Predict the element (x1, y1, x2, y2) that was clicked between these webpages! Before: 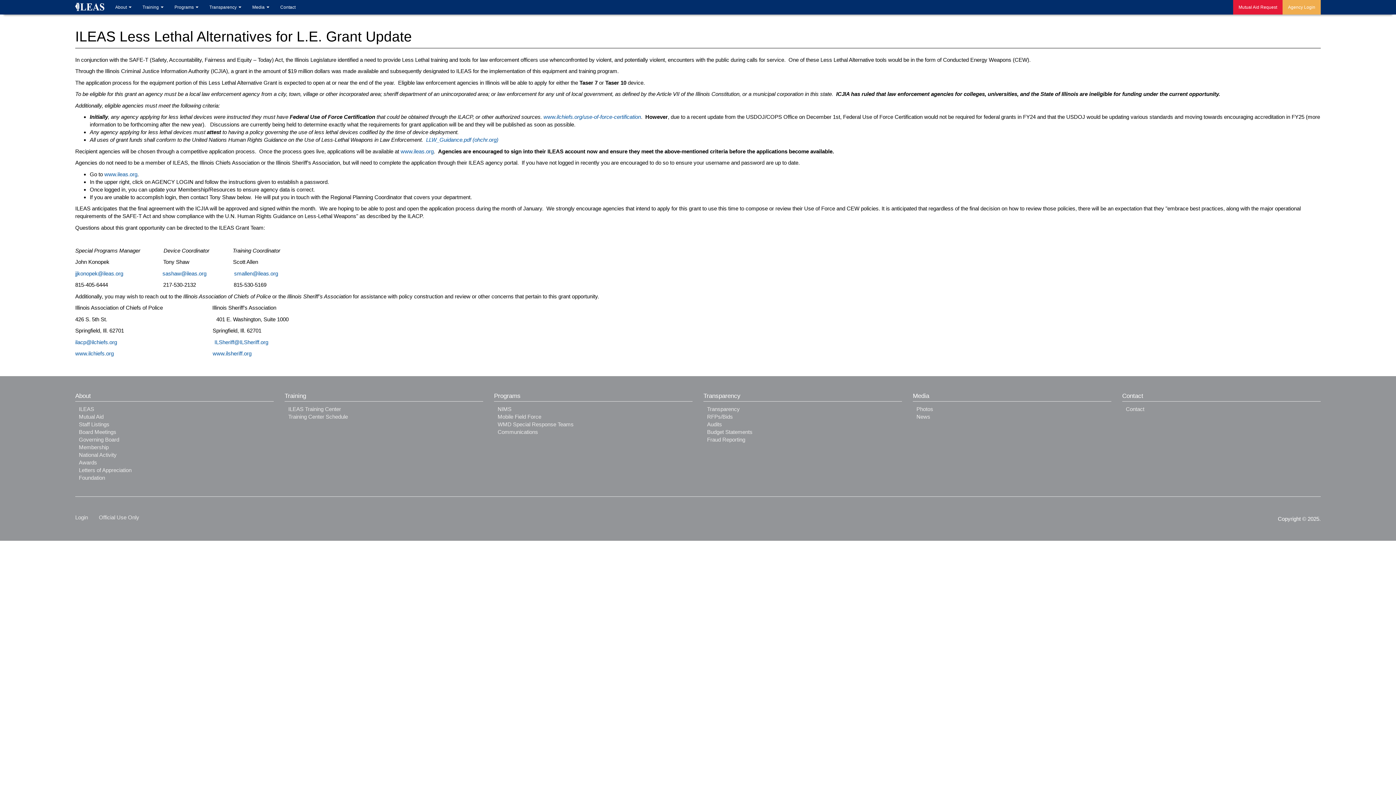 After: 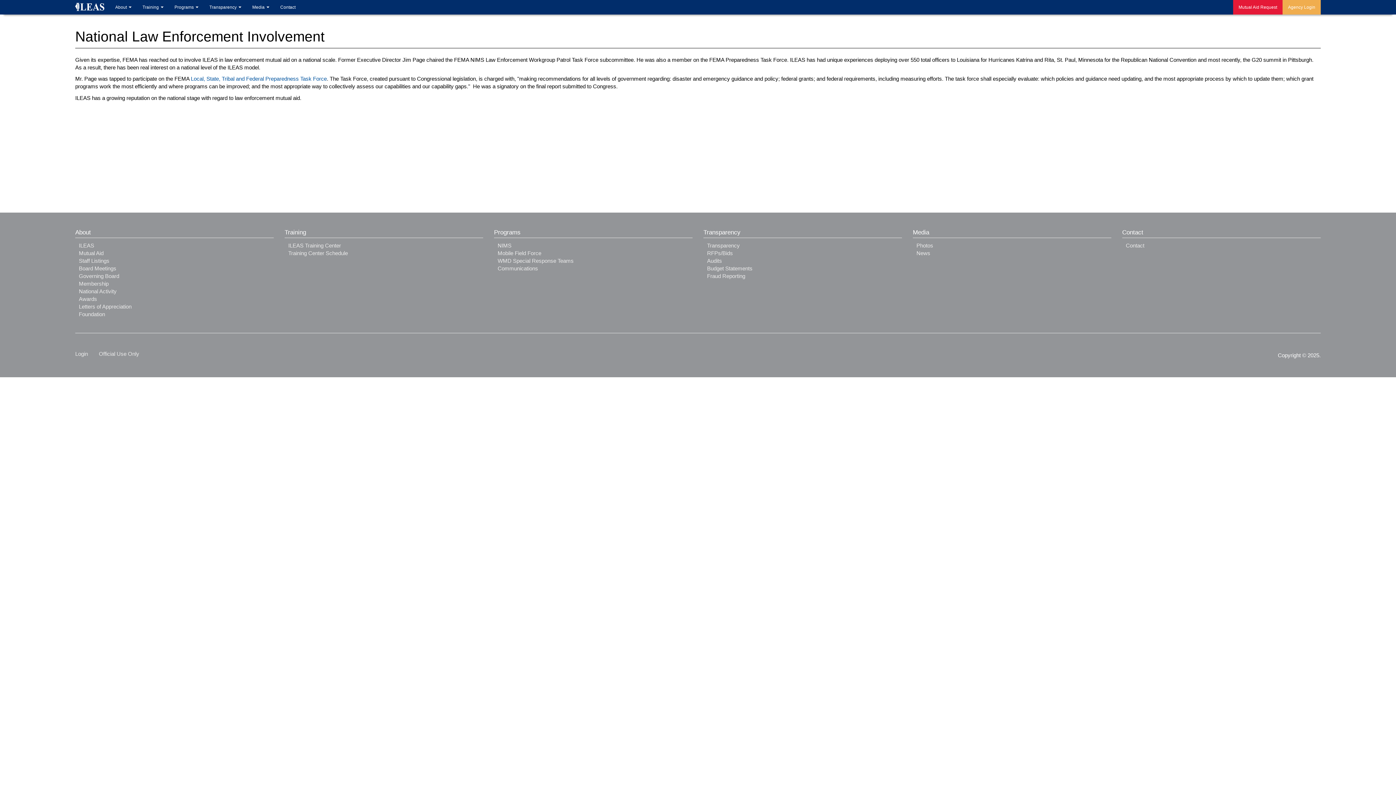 Action: bbox: (78, 452, 116, 458) label: National Activity